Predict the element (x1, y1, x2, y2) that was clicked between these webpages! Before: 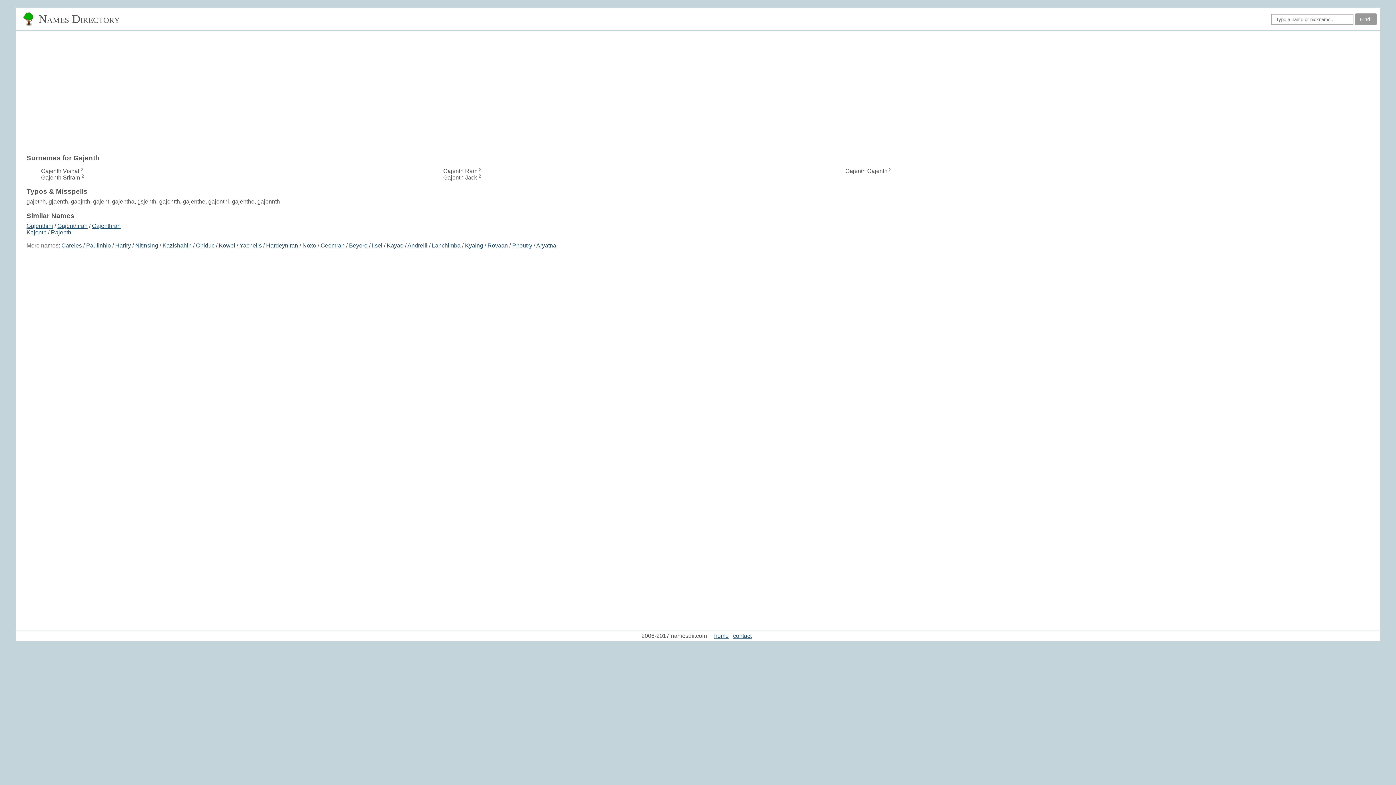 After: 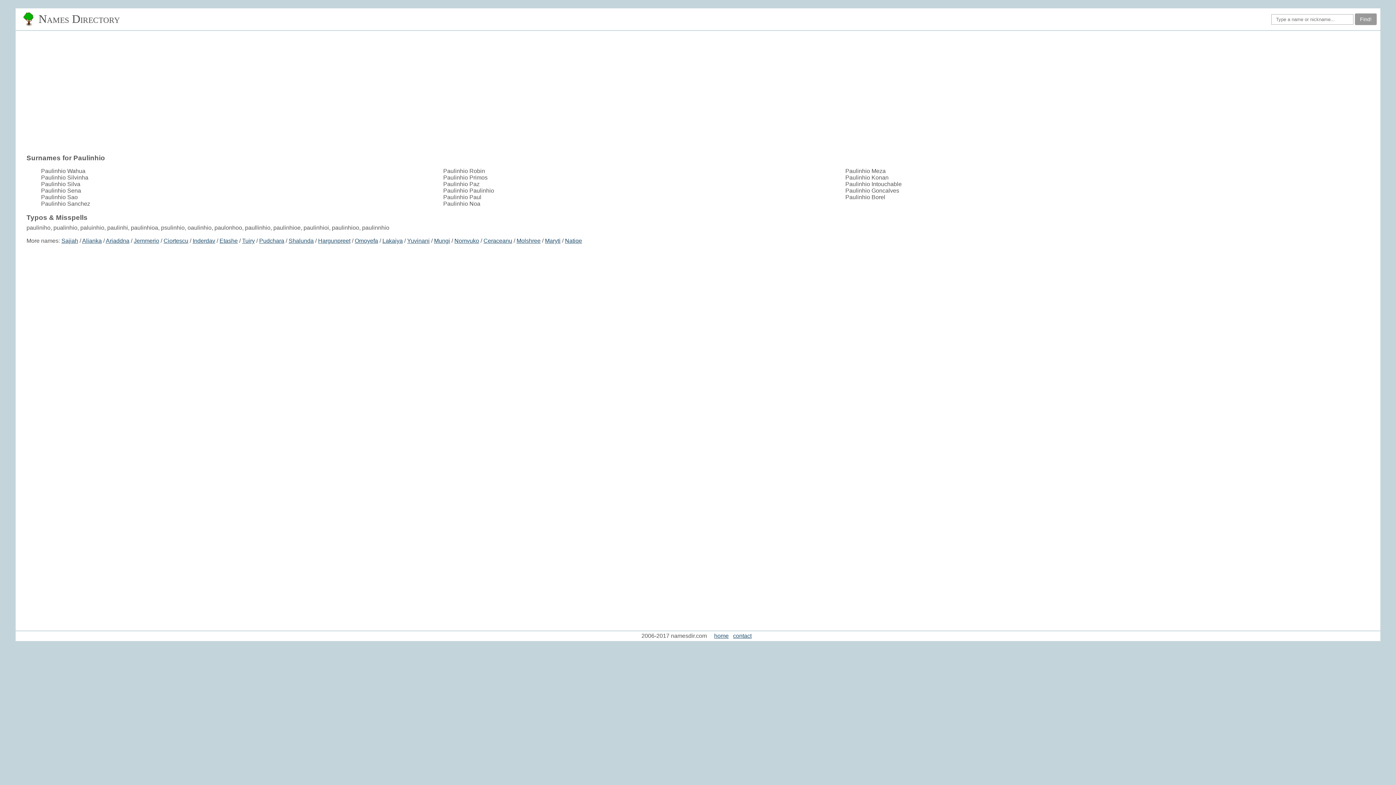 Action: bbox: (86, 242, 110, 248) label: Paulinhio